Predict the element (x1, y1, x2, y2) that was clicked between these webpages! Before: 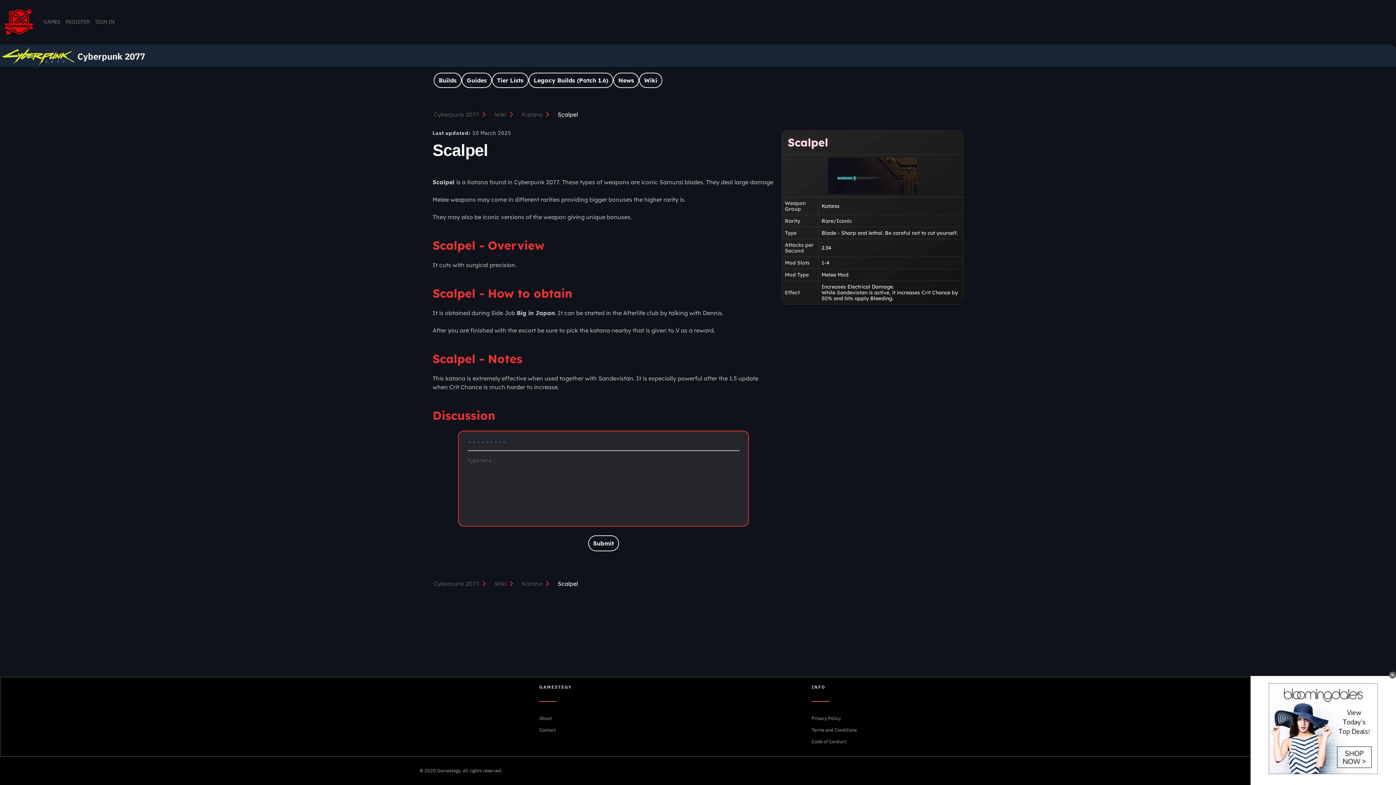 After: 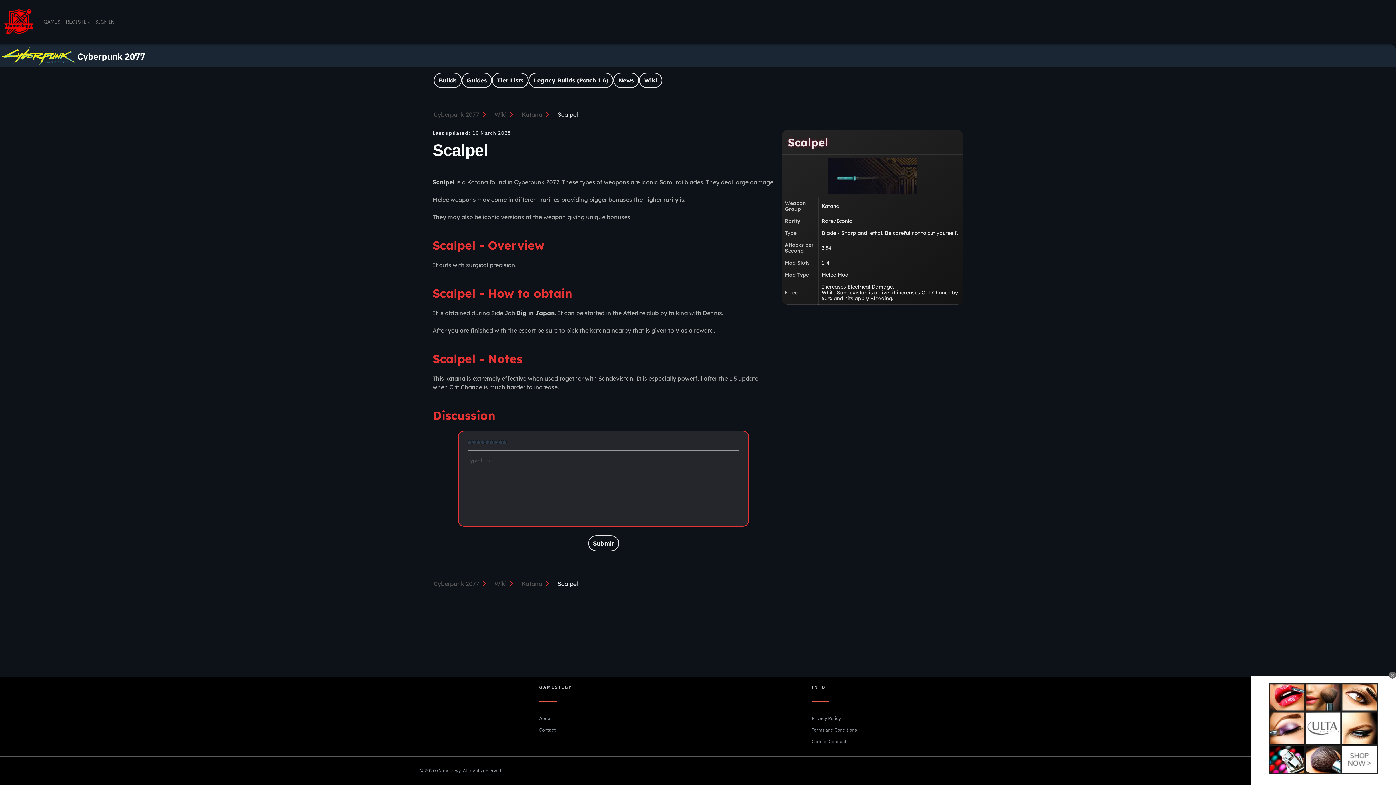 Action: bbox: (1, 47, 74, 65)